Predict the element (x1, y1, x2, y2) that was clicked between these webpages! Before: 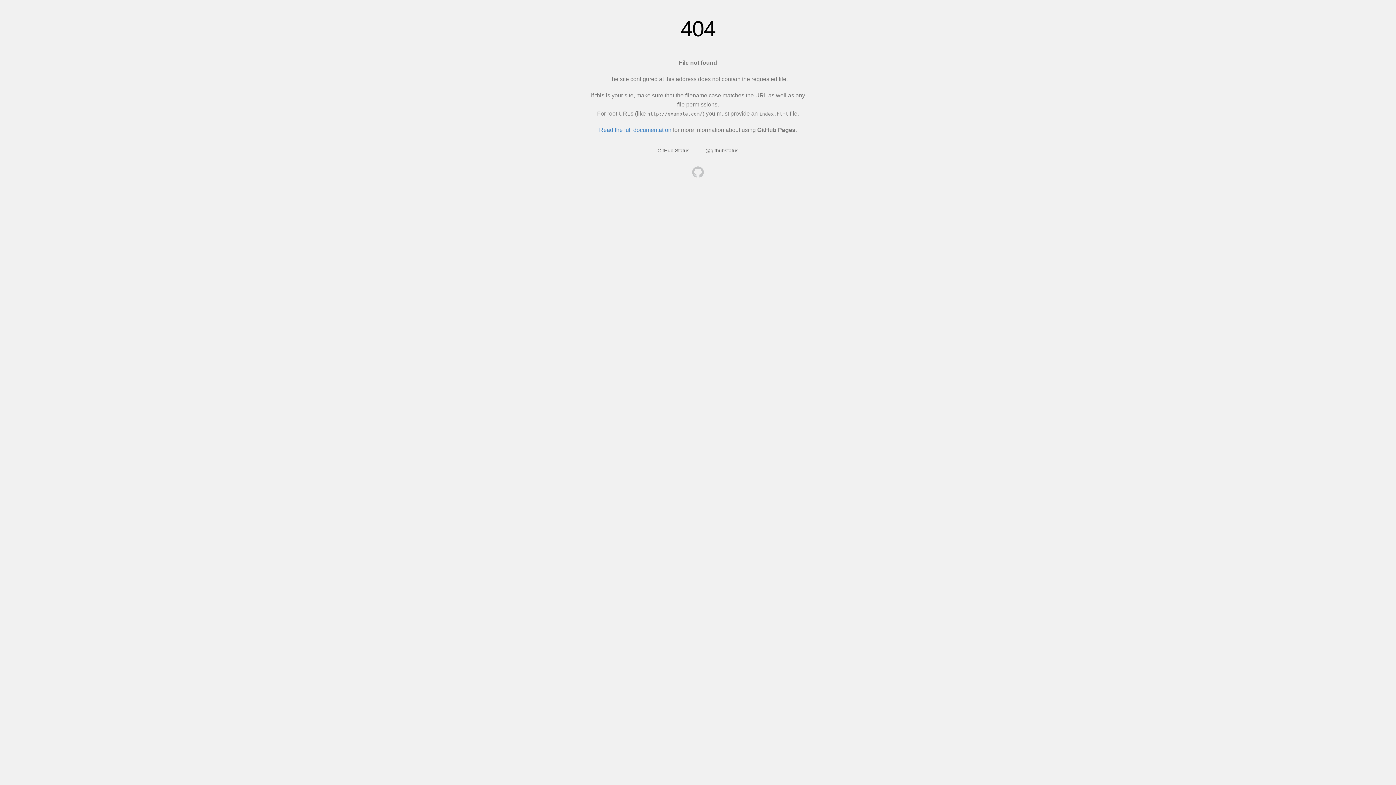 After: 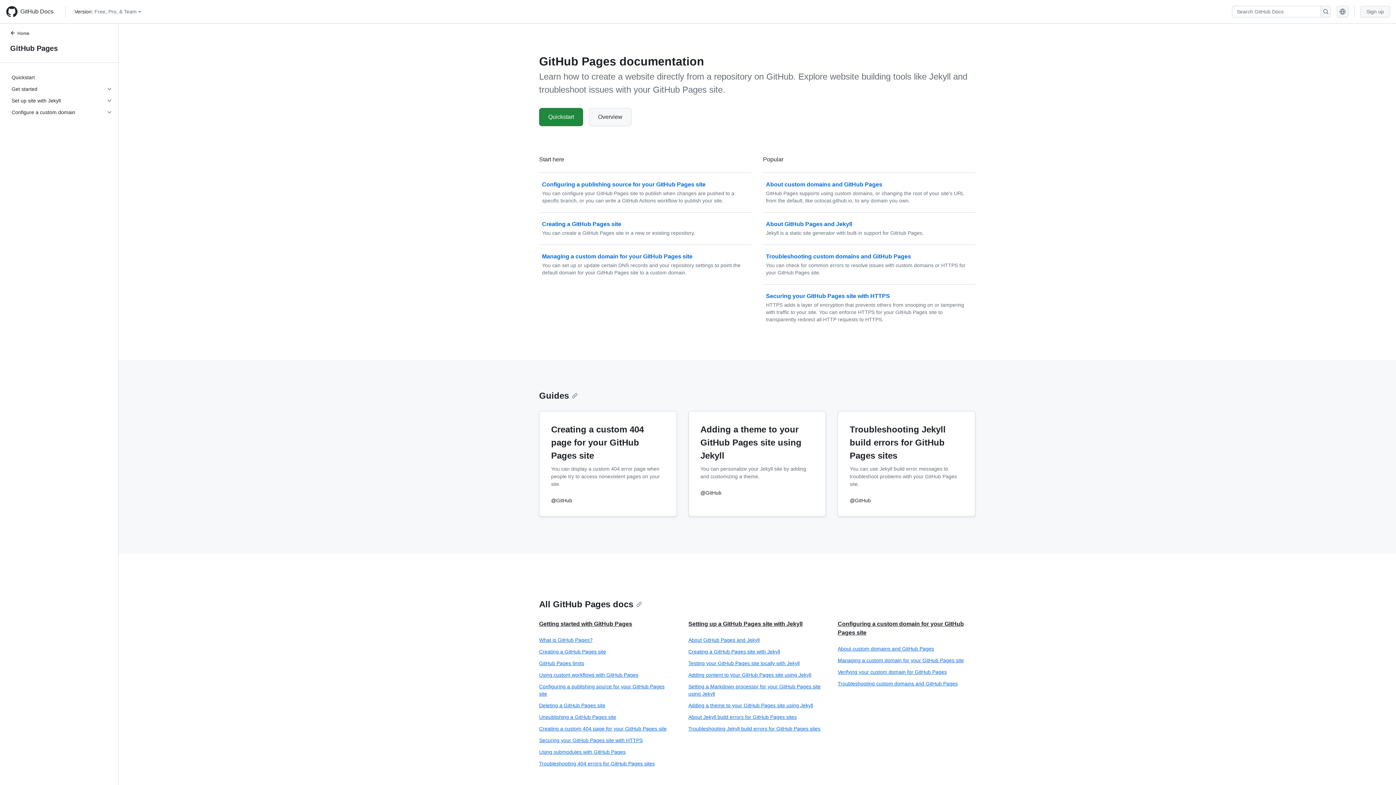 Action: label: Read the full documentation bbox: (599, 126, 671, 133)